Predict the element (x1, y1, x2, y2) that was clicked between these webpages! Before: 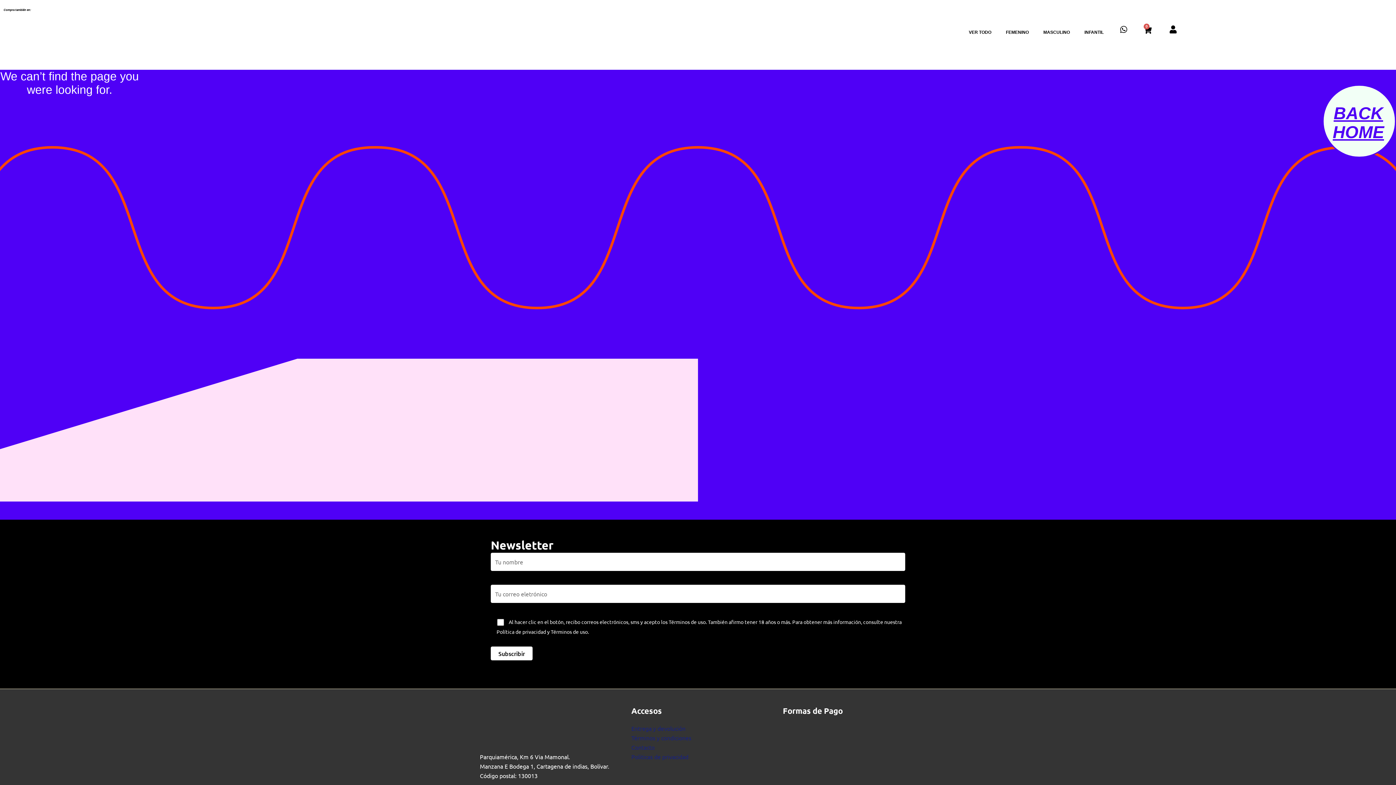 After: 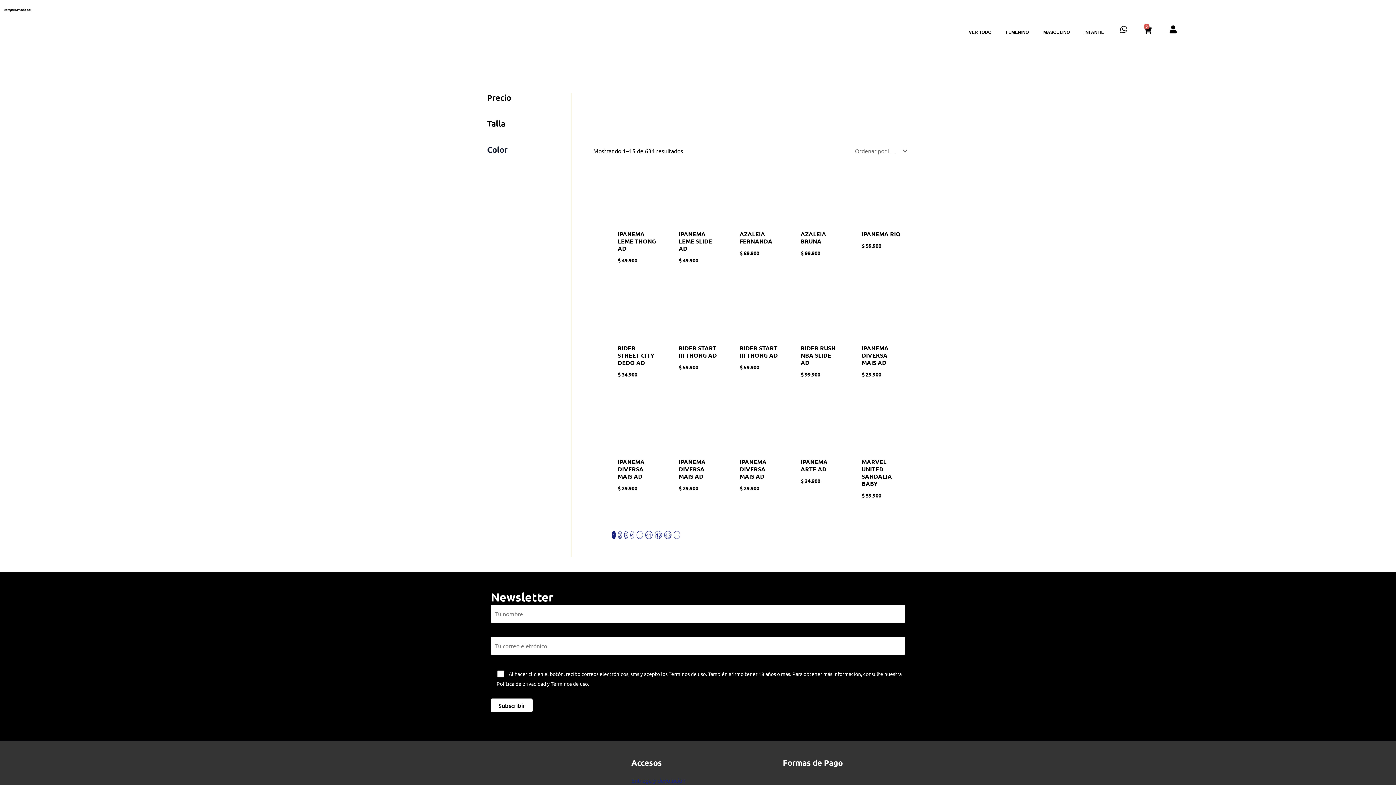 Action: bbox: (961, 24, 998, 40) label: VER TODO